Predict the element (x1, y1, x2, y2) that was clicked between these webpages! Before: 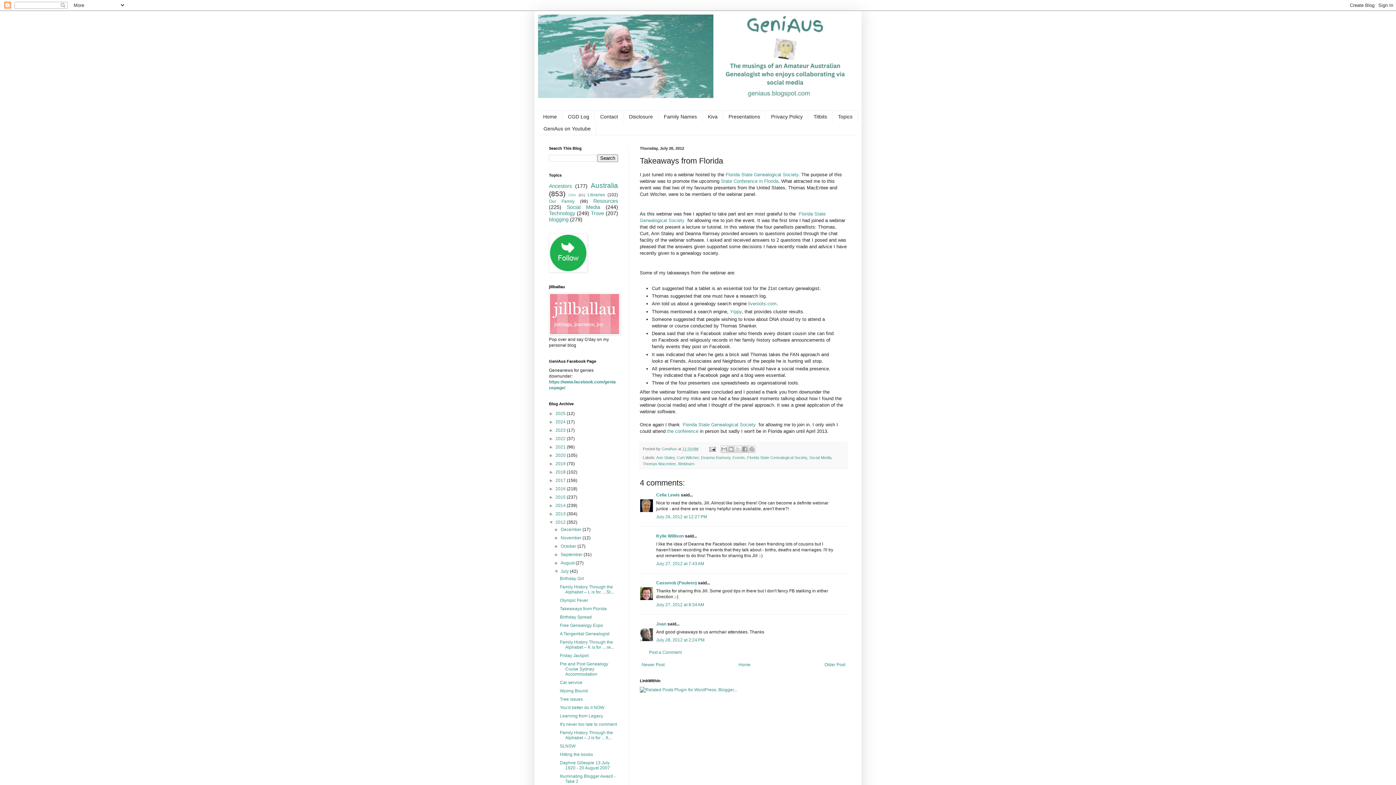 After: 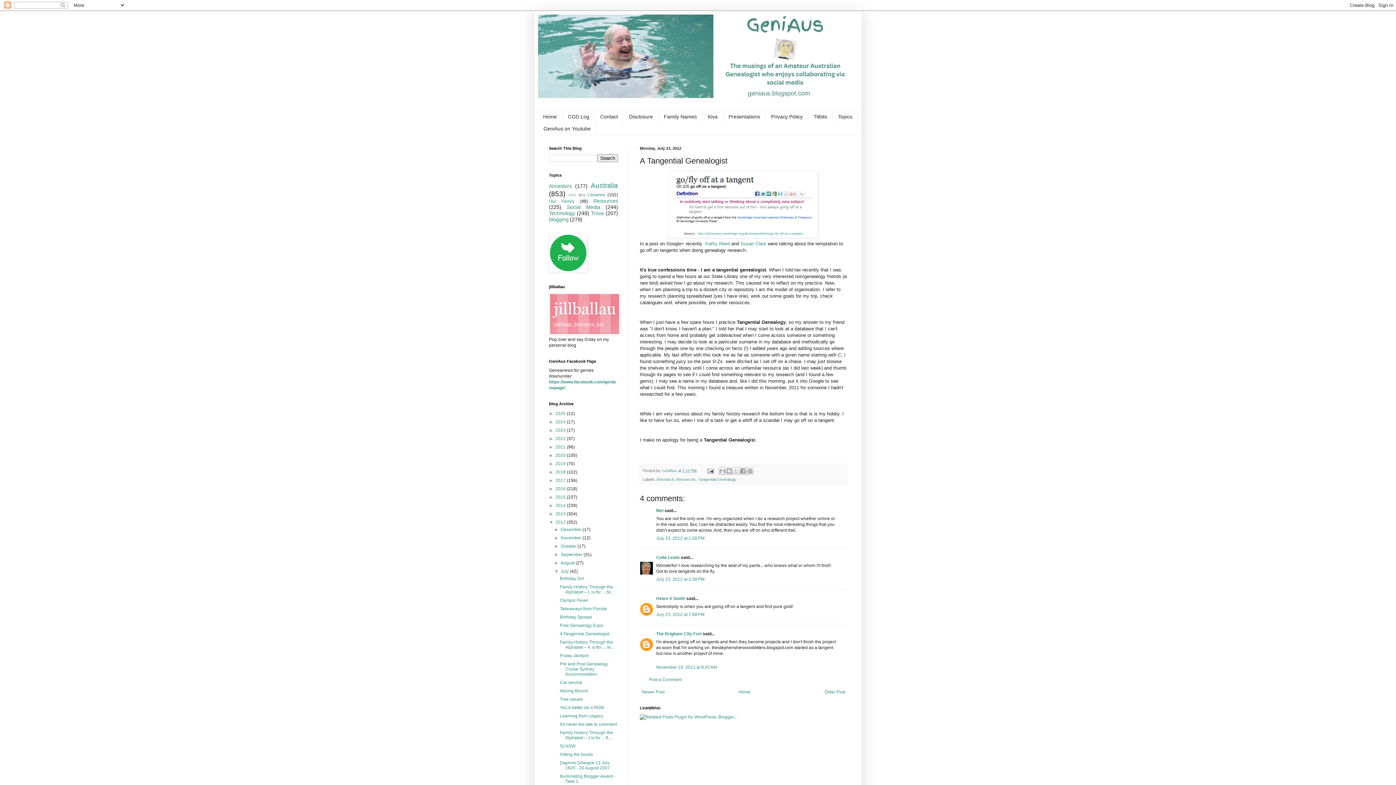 Action: bbox: (559, 631, 609, 636) label: A Tangential Genealogist